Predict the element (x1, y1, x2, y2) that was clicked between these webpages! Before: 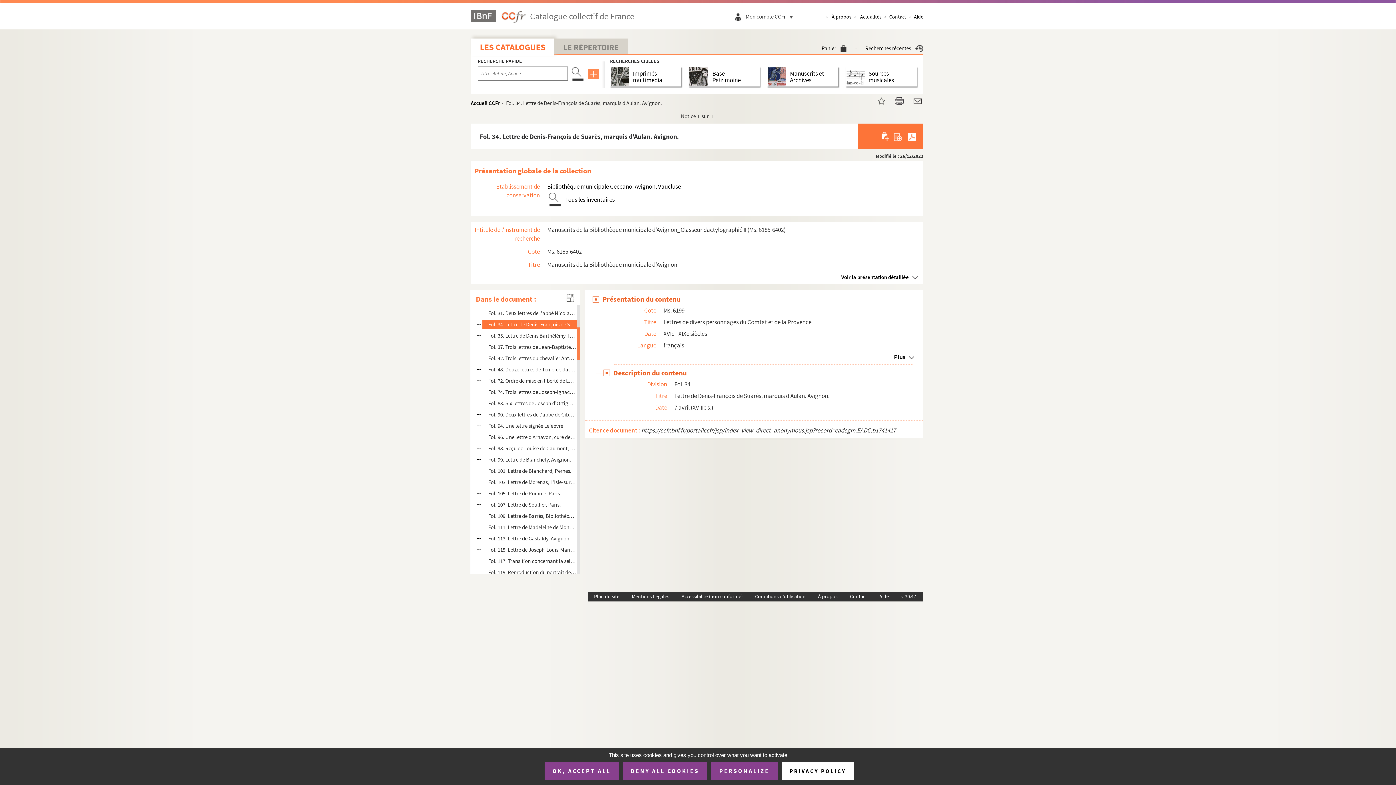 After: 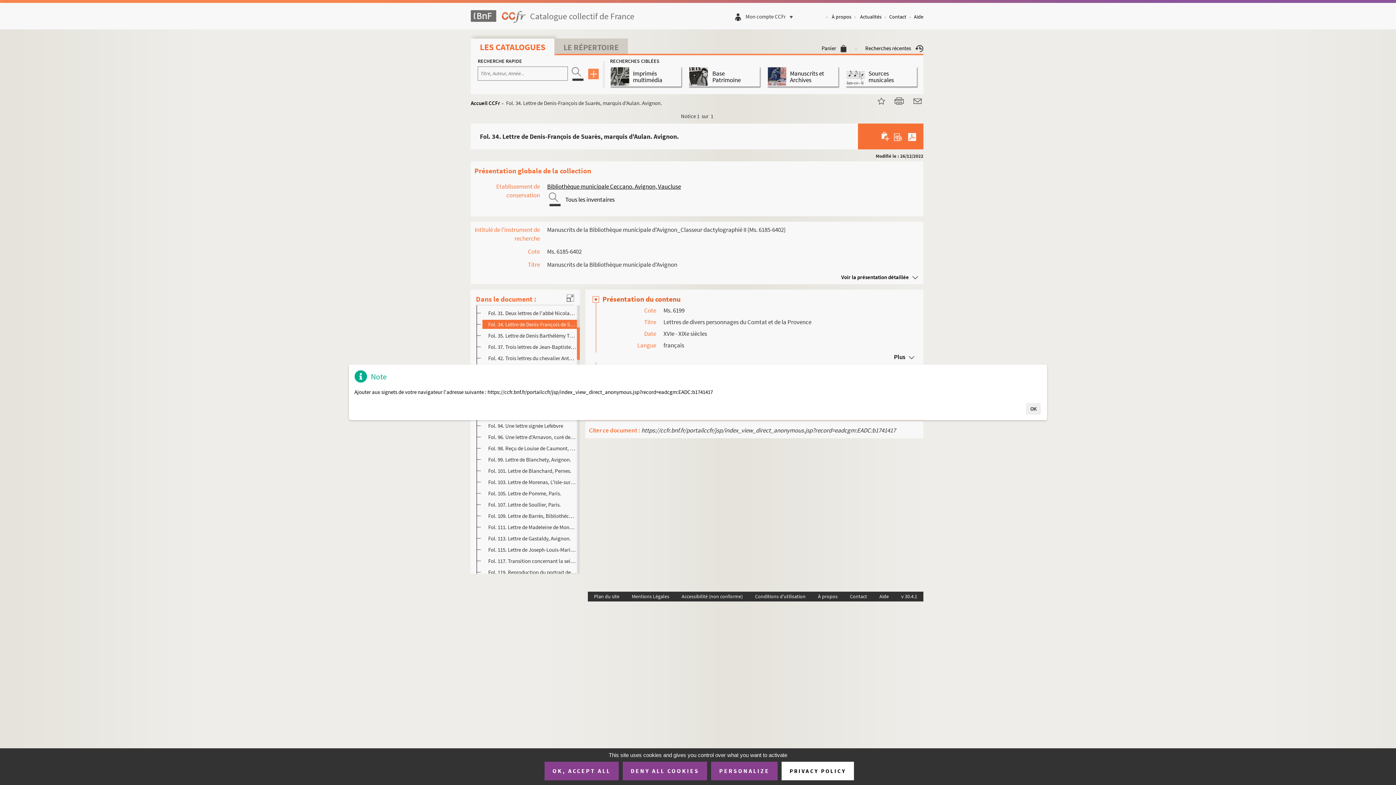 Action: bbox: (869, 97, 885, 104)